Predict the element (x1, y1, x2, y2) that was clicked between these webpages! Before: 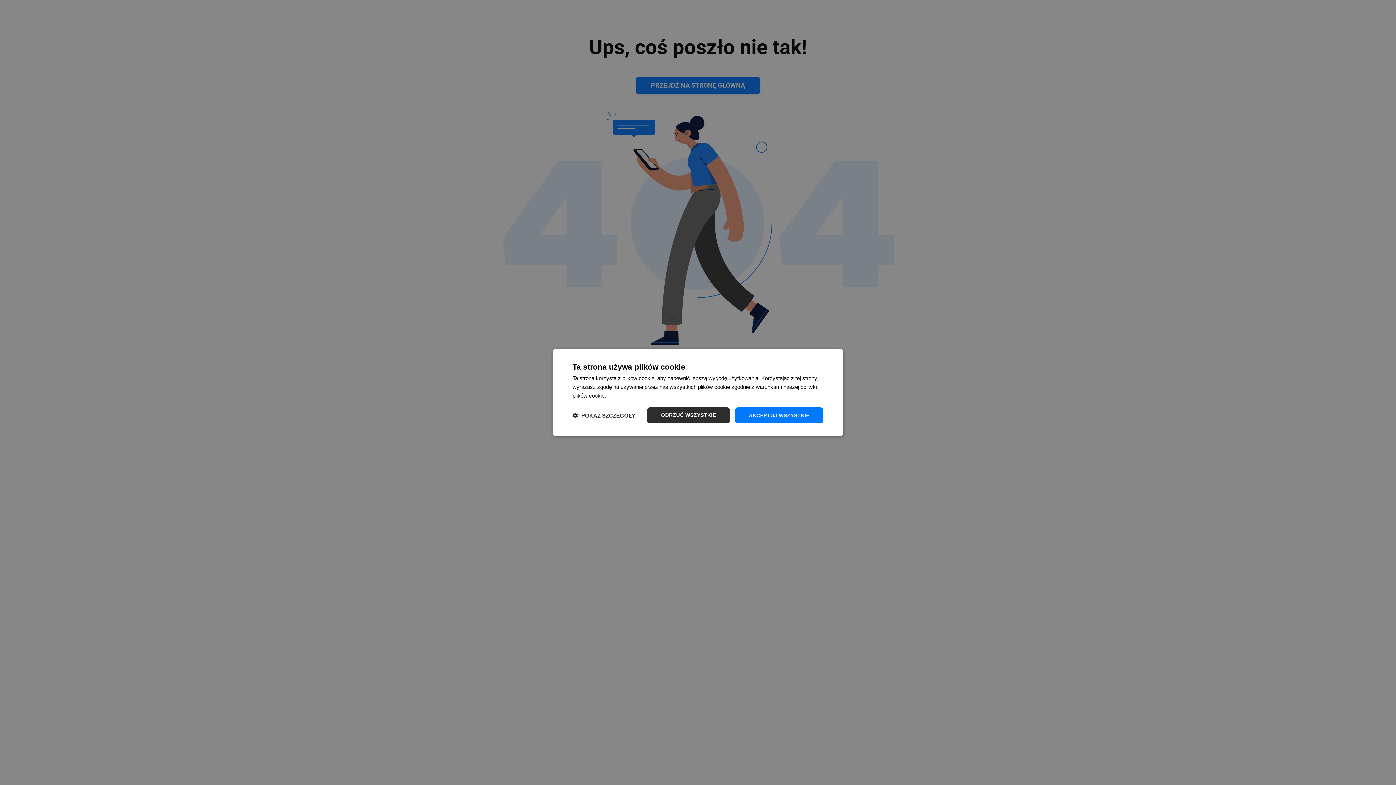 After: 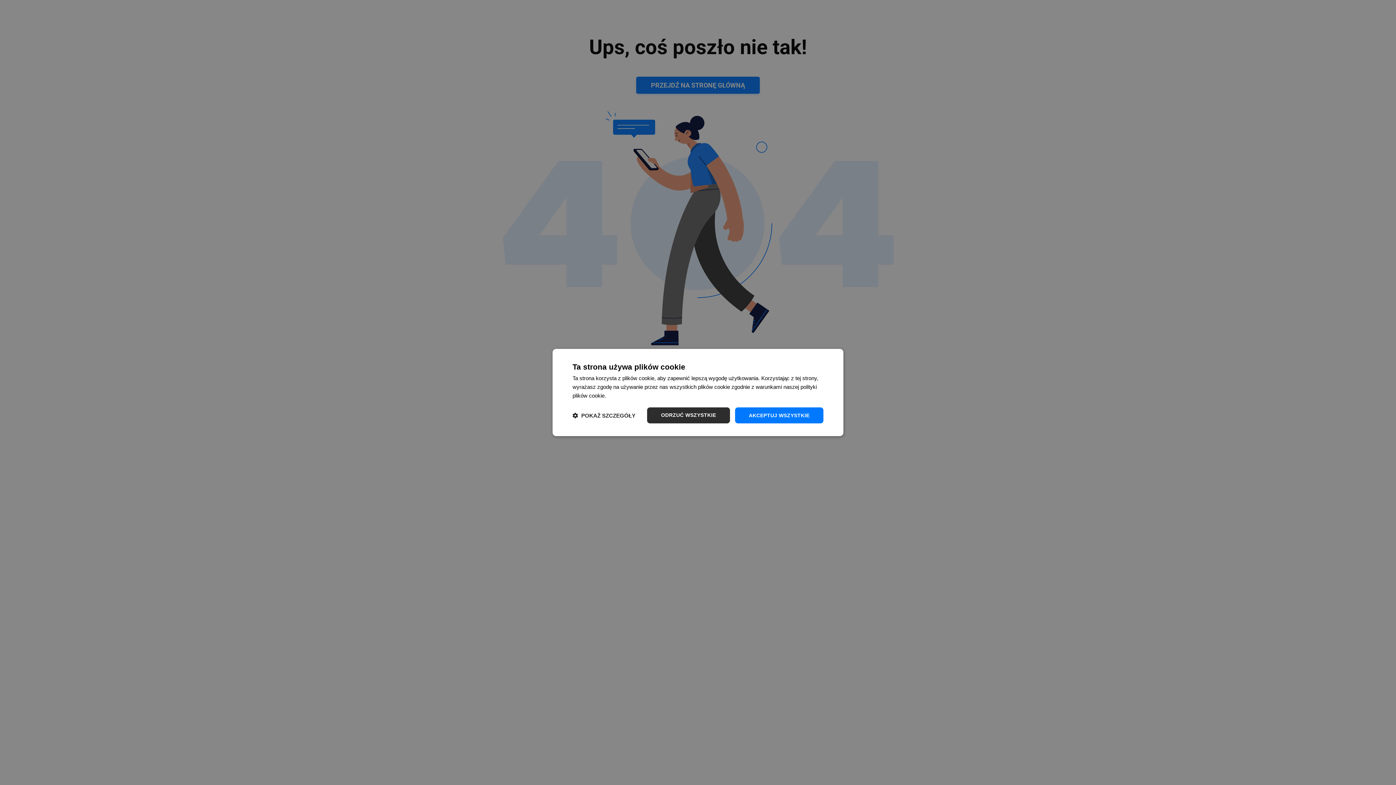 Action: label: Dowiedz się więcej, opens a new window bbox: (607, 392, 653, 398)